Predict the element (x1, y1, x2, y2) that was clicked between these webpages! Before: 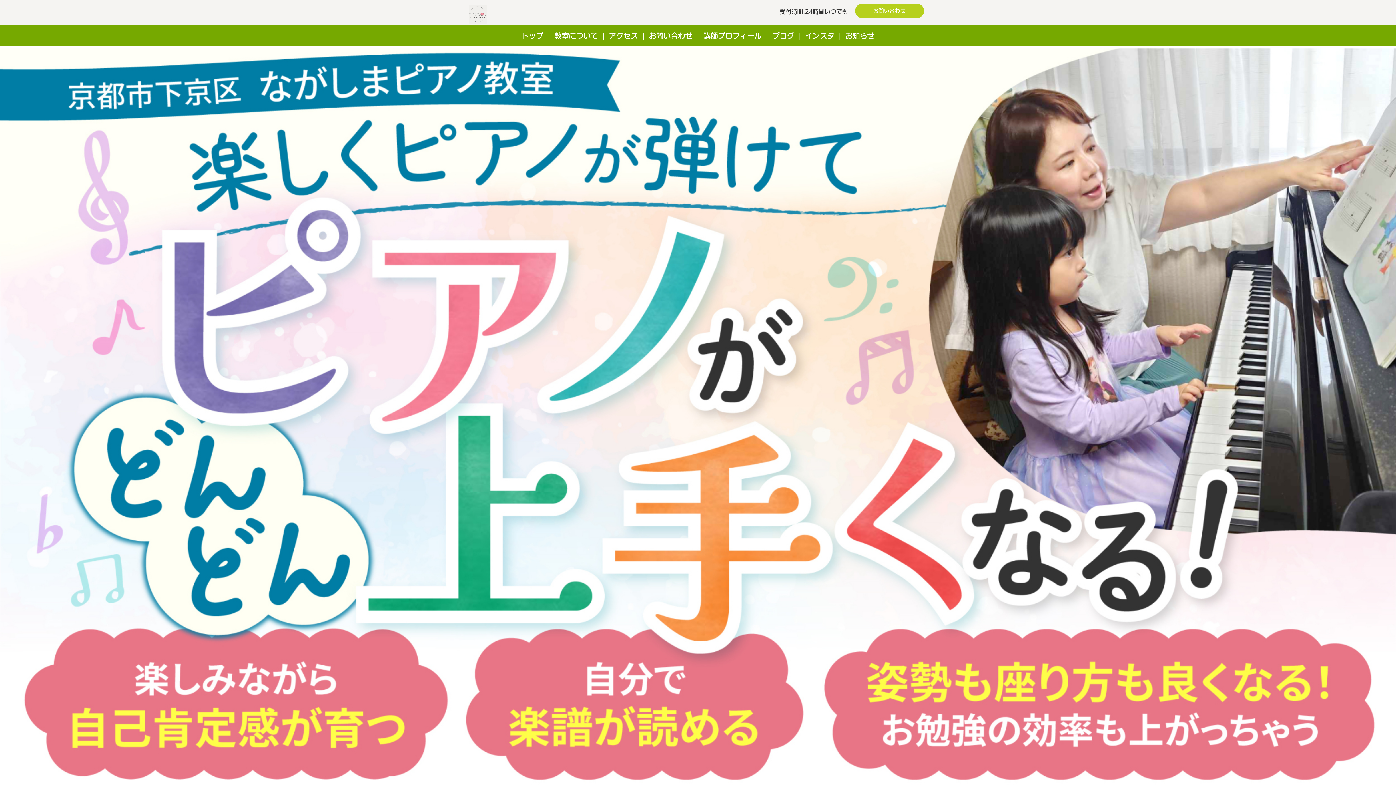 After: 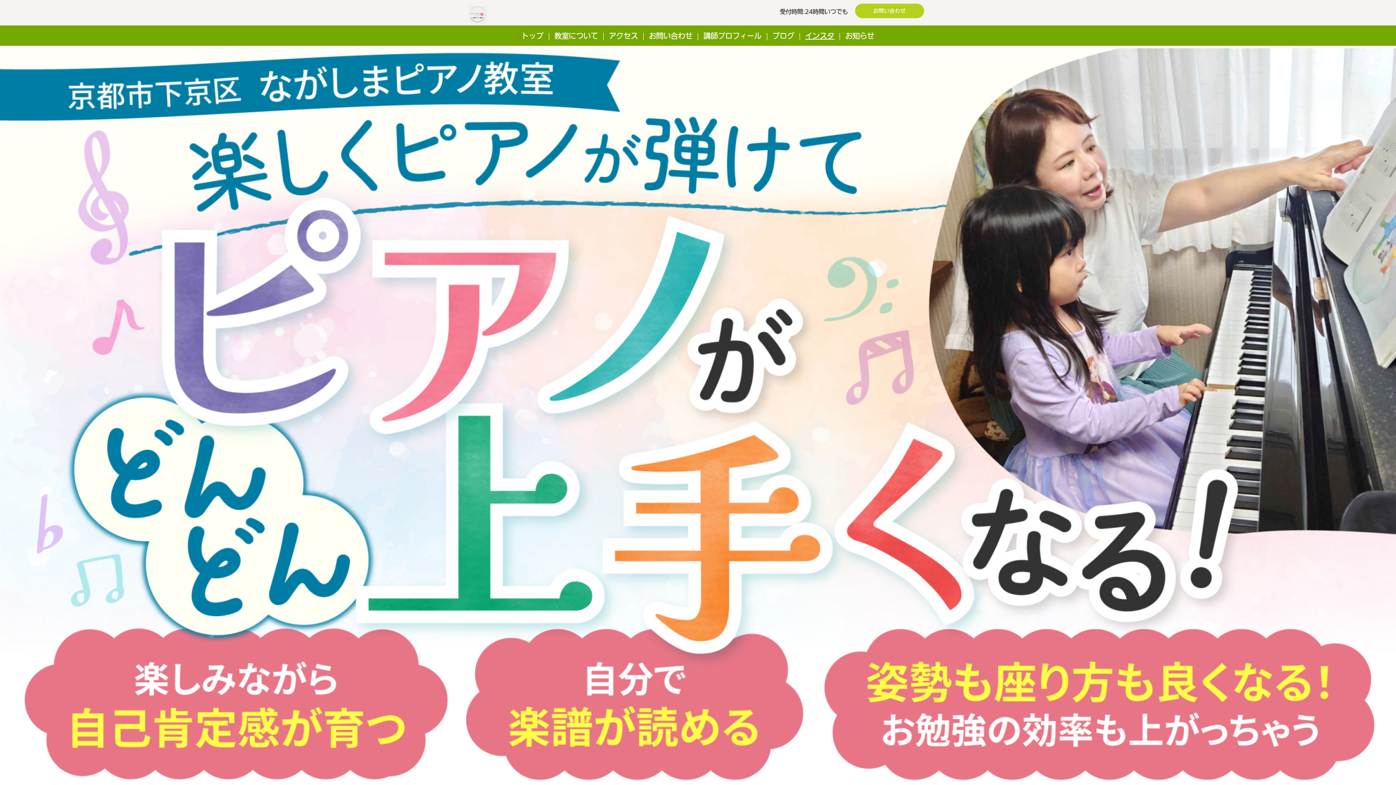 Action: bbox: (805, 28, 834, 42) label: インスタ